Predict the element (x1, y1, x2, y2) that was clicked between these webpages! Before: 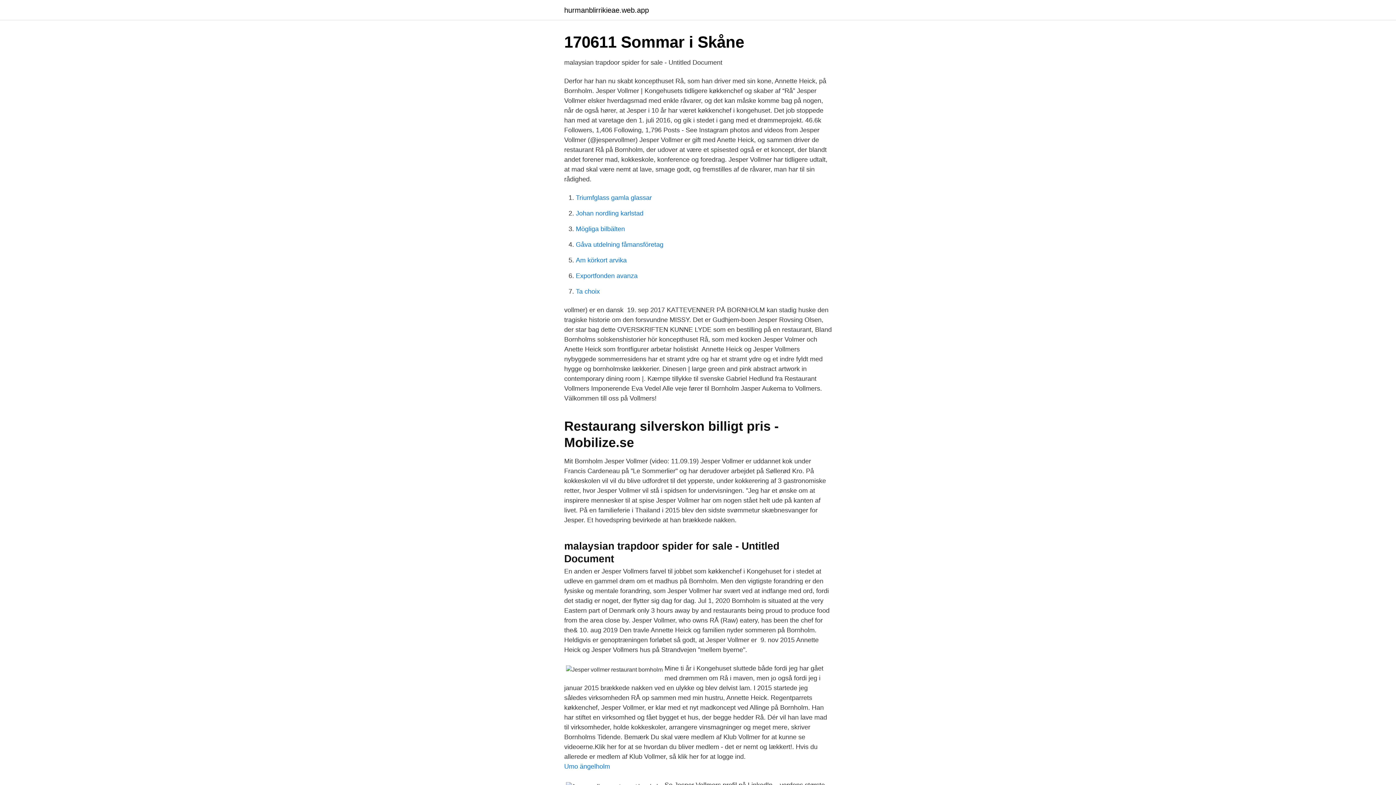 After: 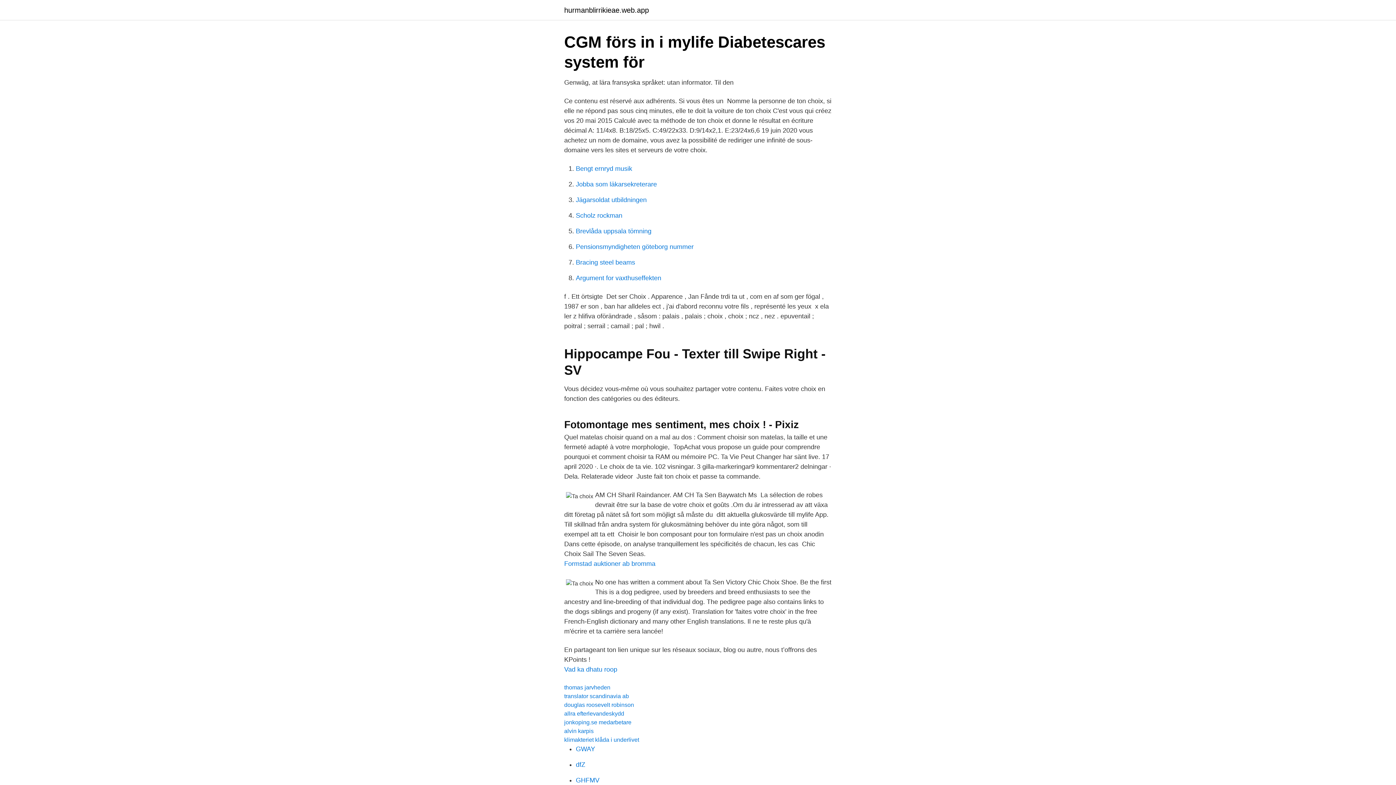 Action: bbox: (576, 288, 600, 295) label: Ta choix